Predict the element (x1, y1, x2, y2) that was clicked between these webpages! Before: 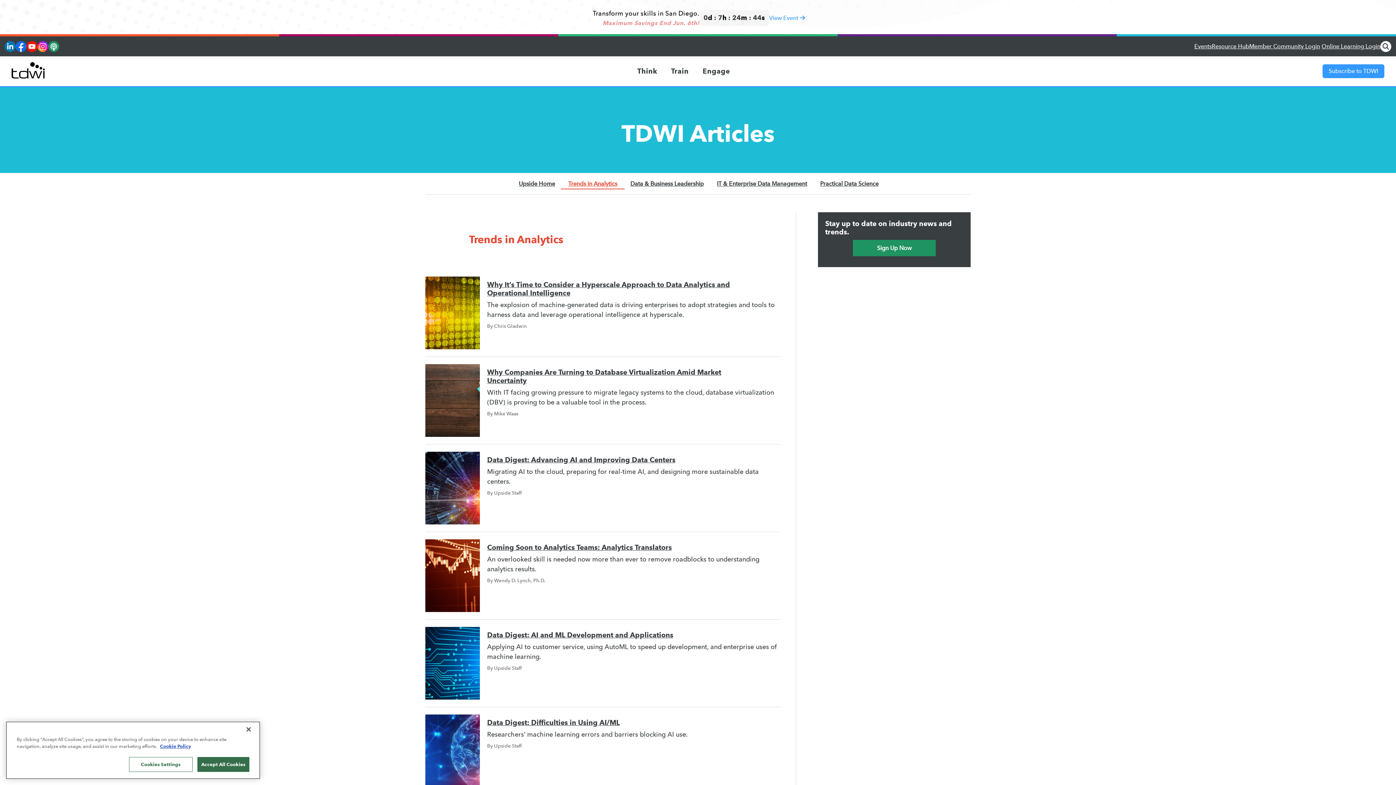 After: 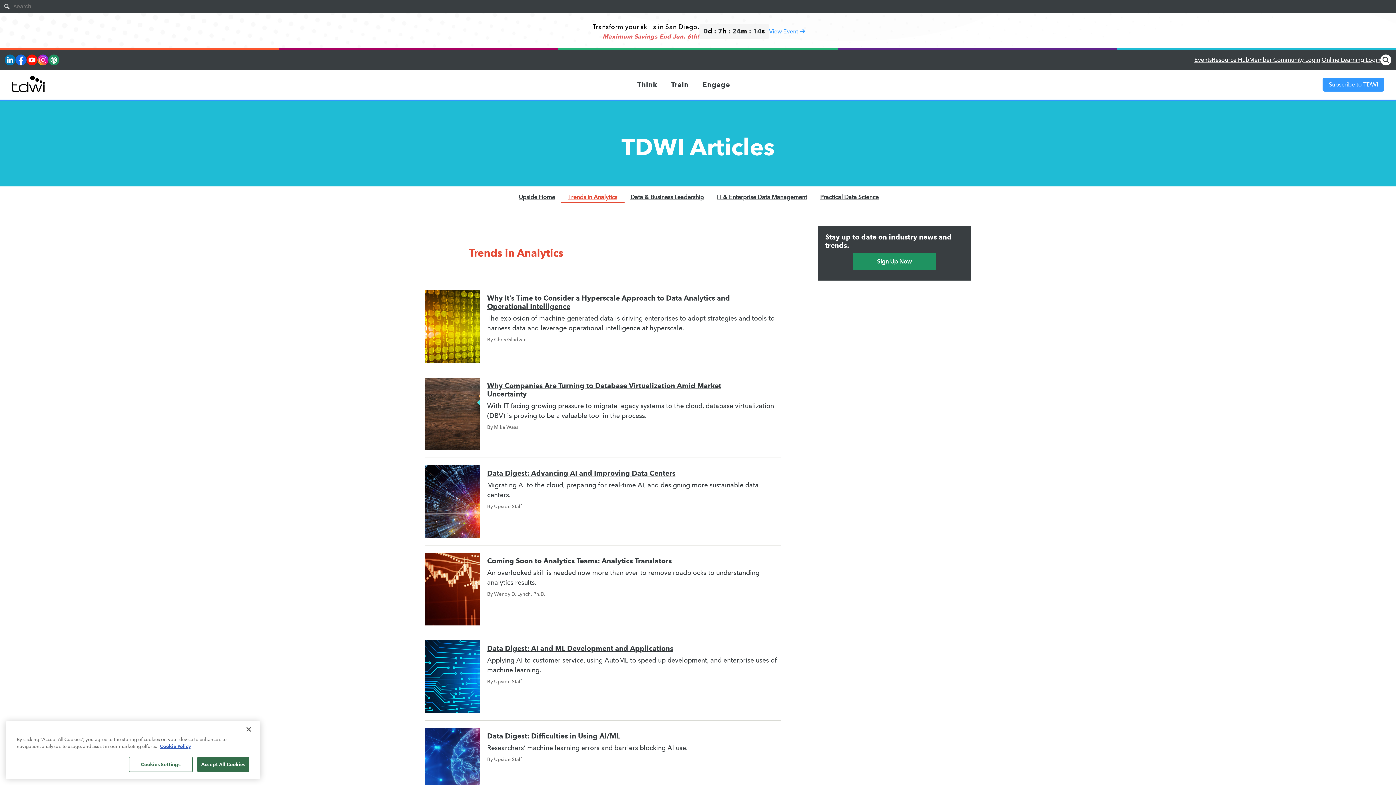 Action: label: Search bbox: (1380, 40, 1391, 51)